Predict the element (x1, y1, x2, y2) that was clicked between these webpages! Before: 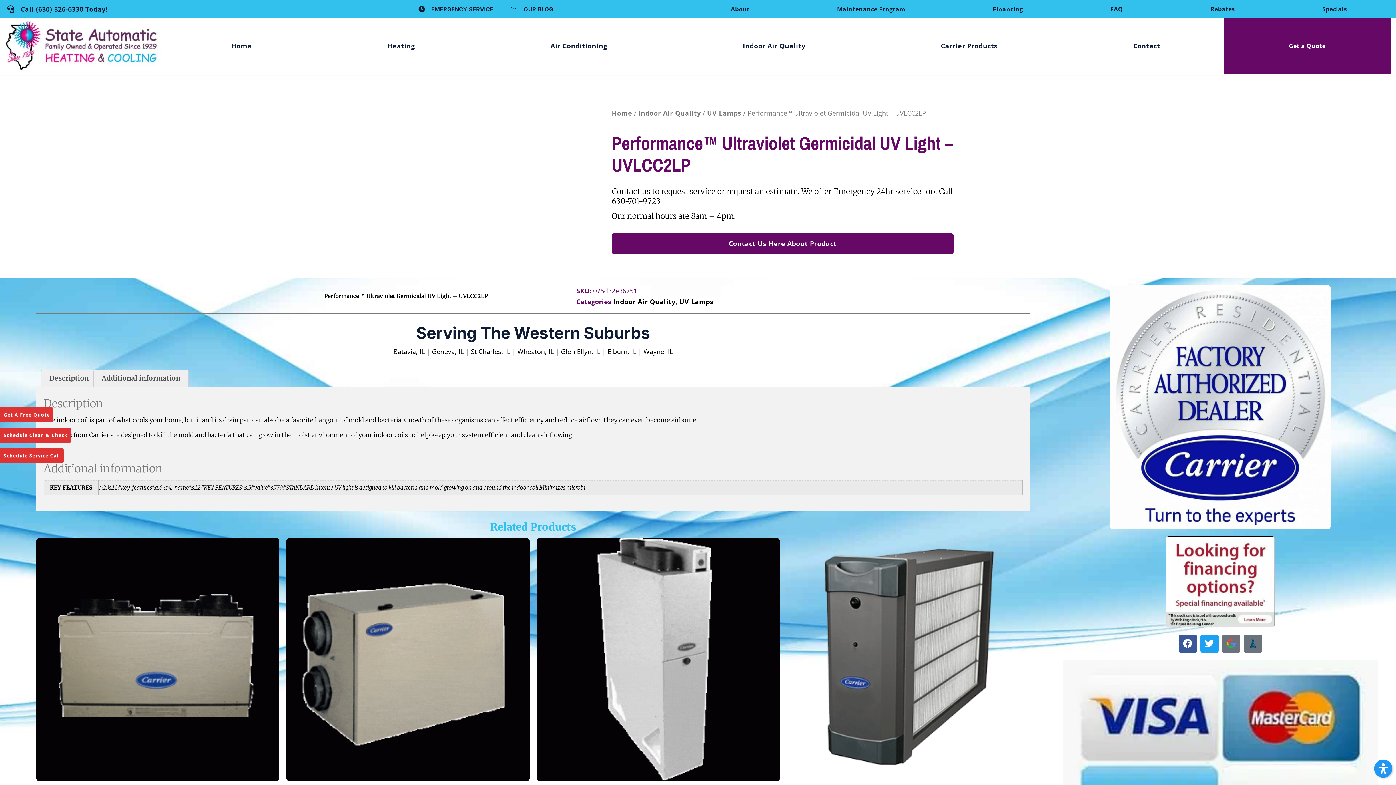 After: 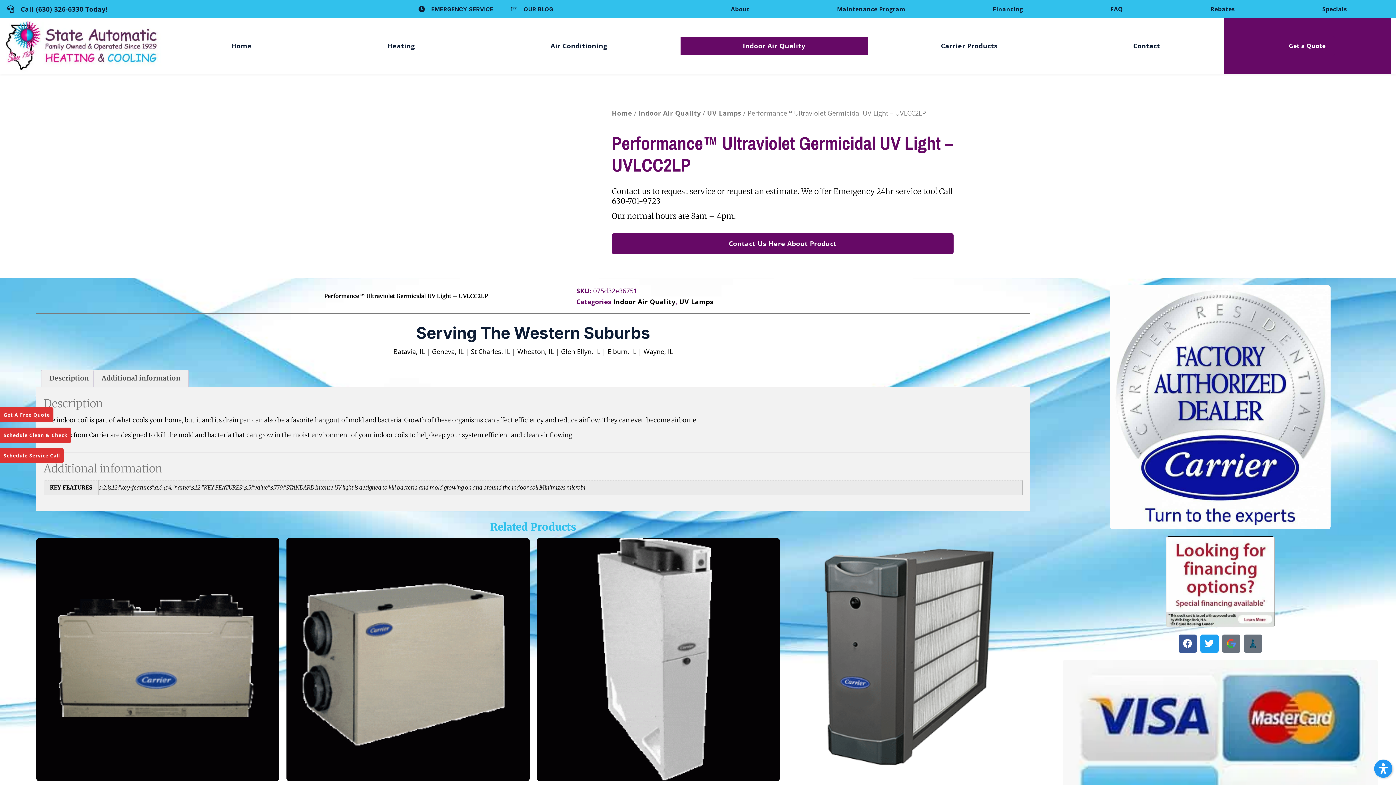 Action: label: Indoor Air Quality bbox: (680, 36, 867, 55)